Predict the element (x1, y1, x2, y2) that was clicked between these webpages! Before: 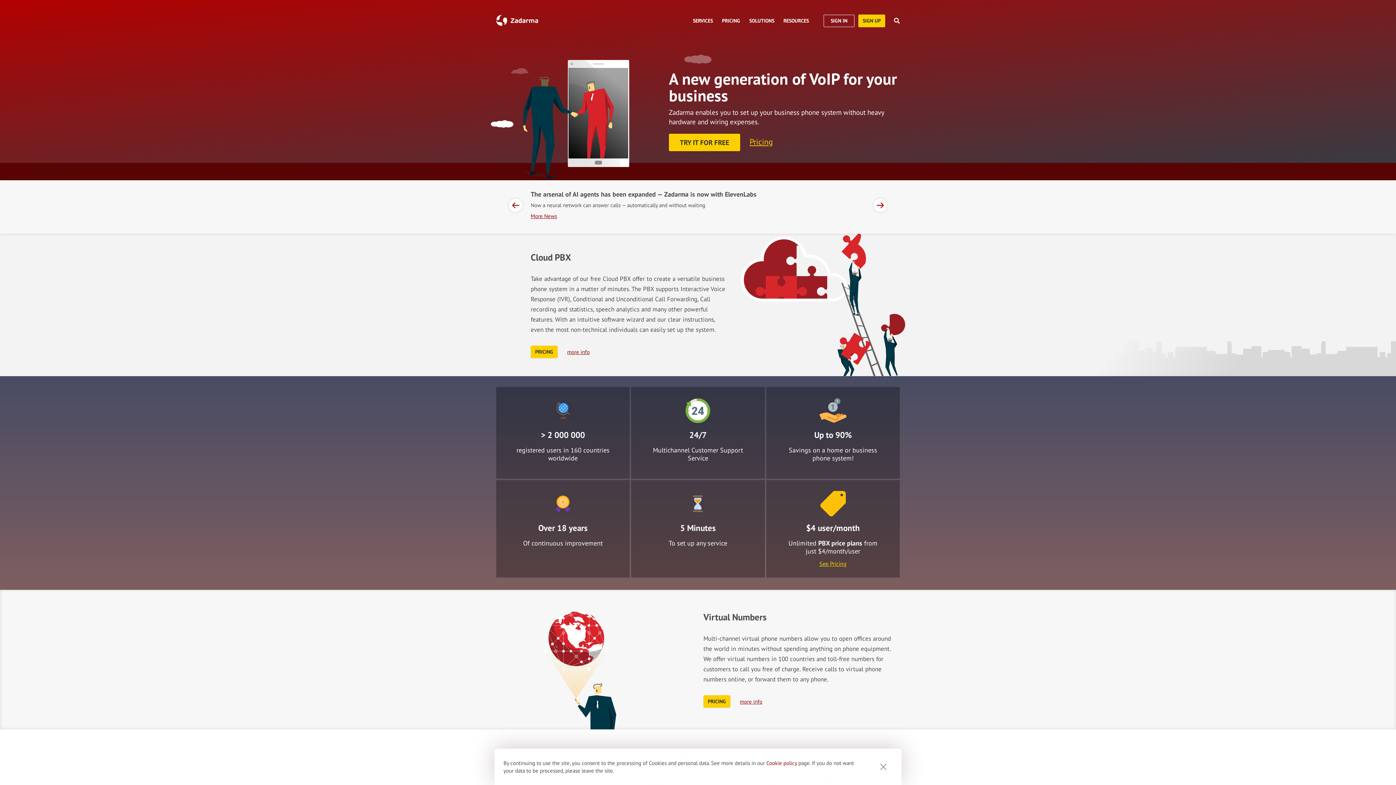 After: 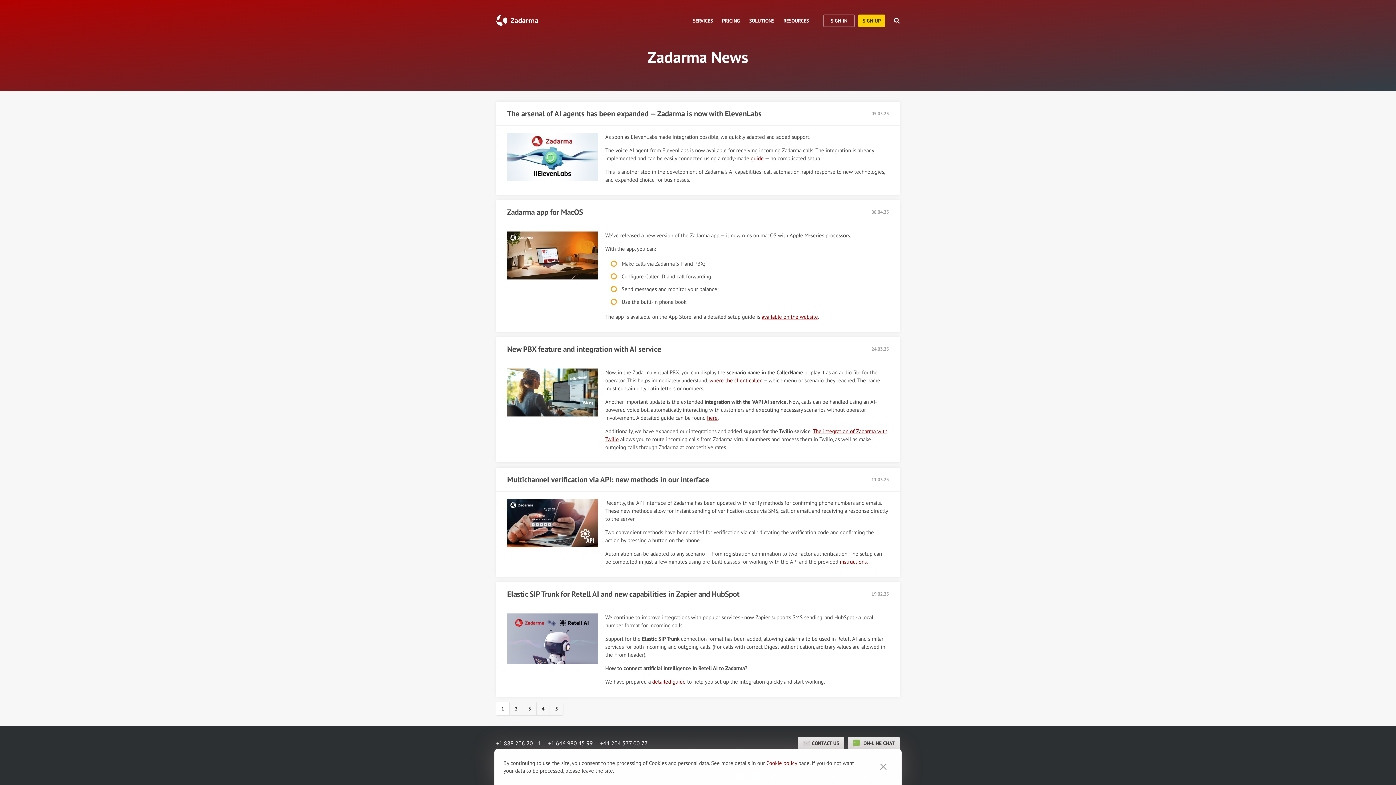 Action: label: More News bbox: (530, 212, 557, 219)